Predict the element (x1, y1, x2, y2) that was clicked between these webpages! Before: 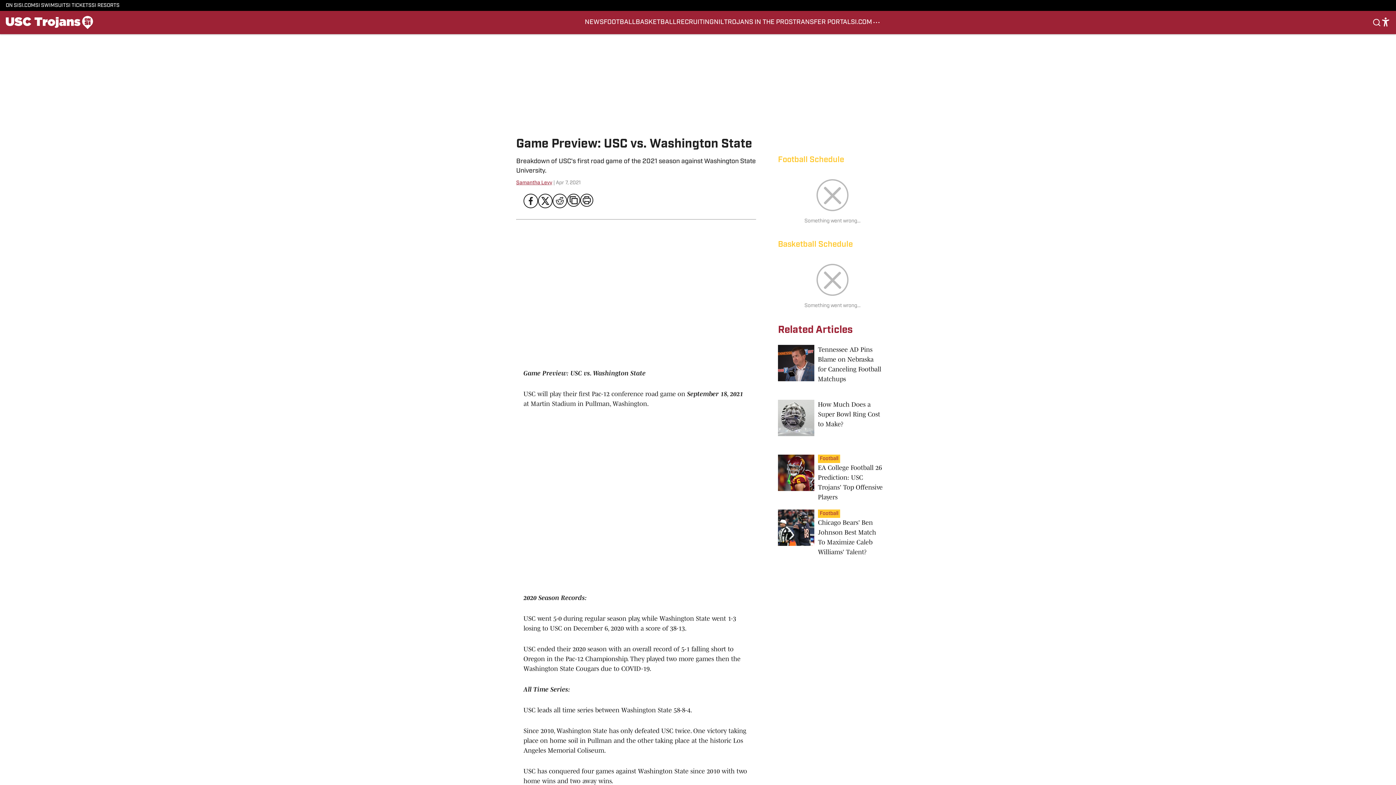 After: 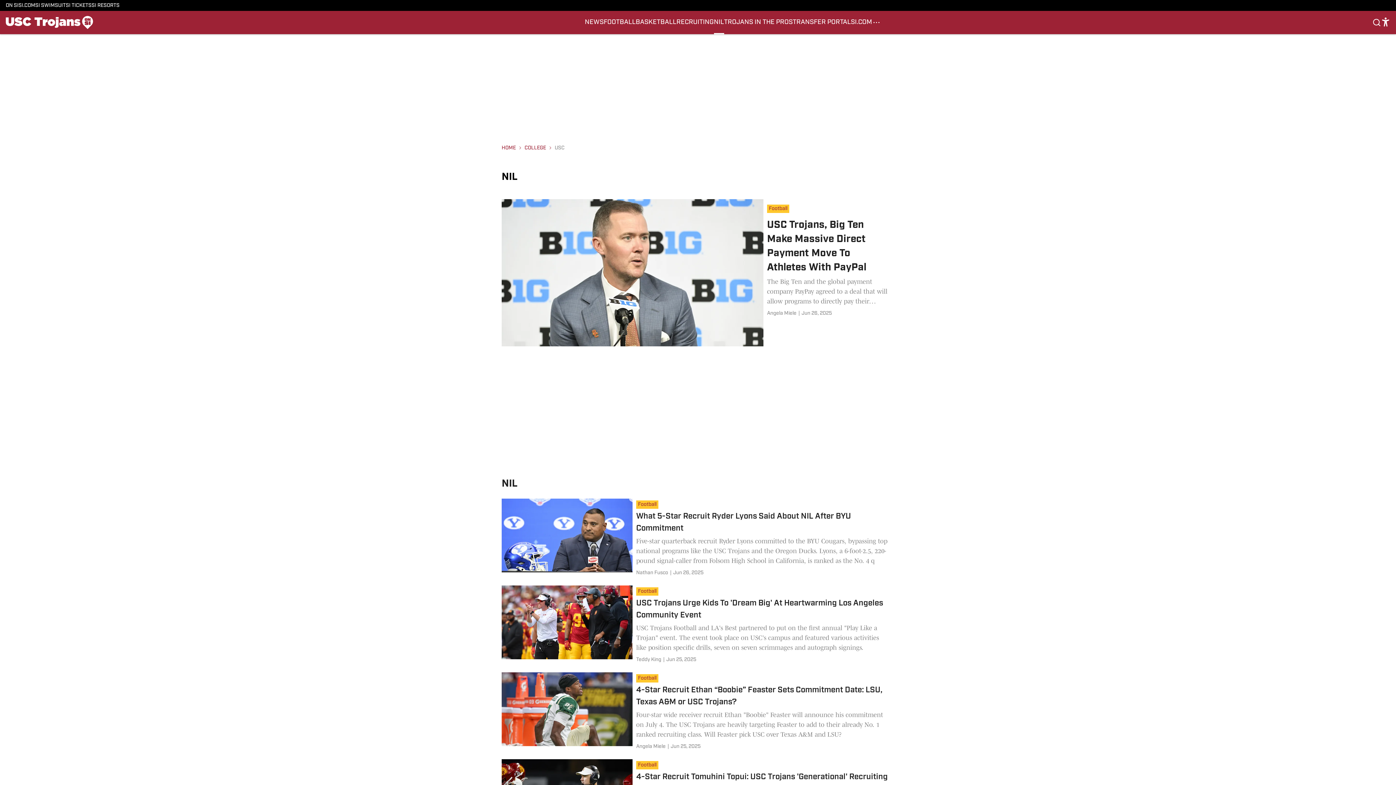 Action: label: NIL bbox: (714, 10, 724, 34)